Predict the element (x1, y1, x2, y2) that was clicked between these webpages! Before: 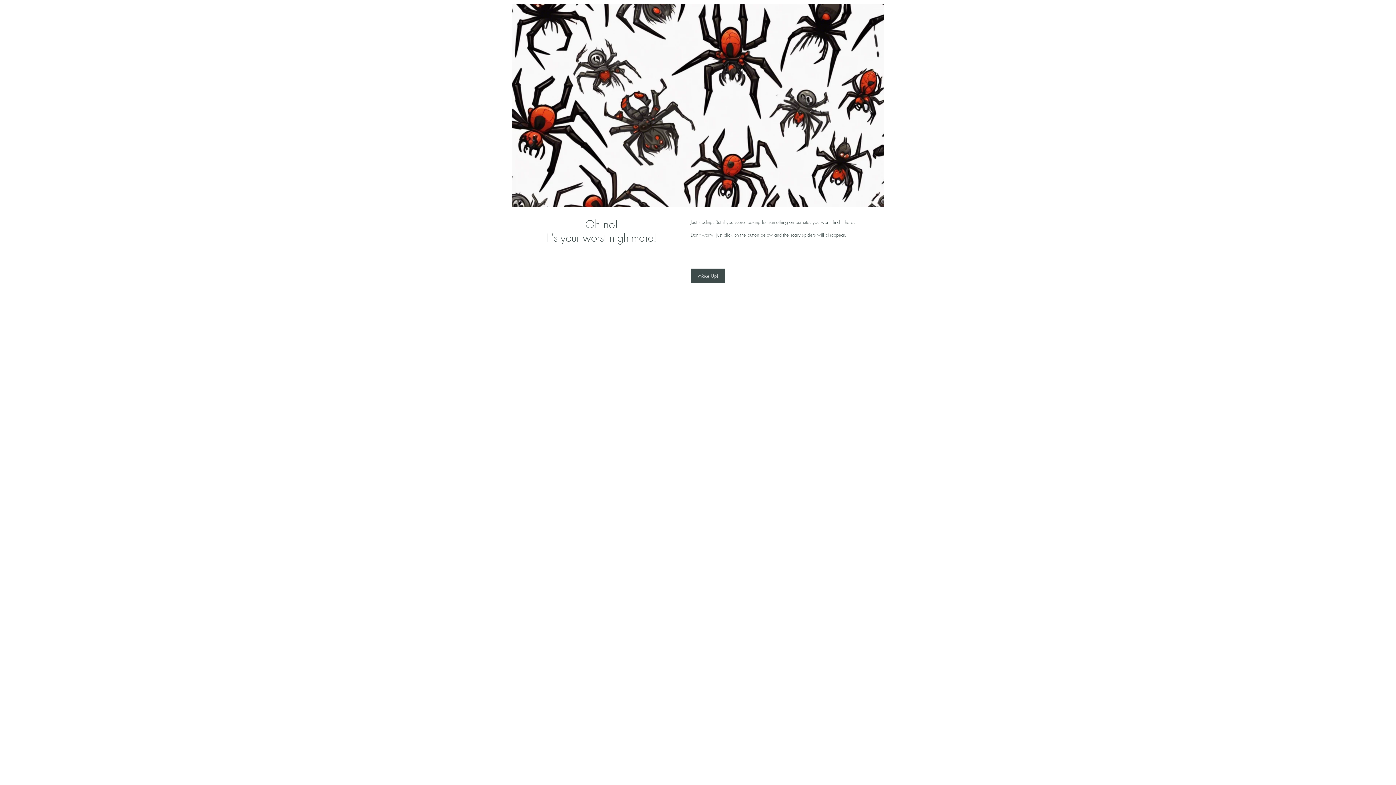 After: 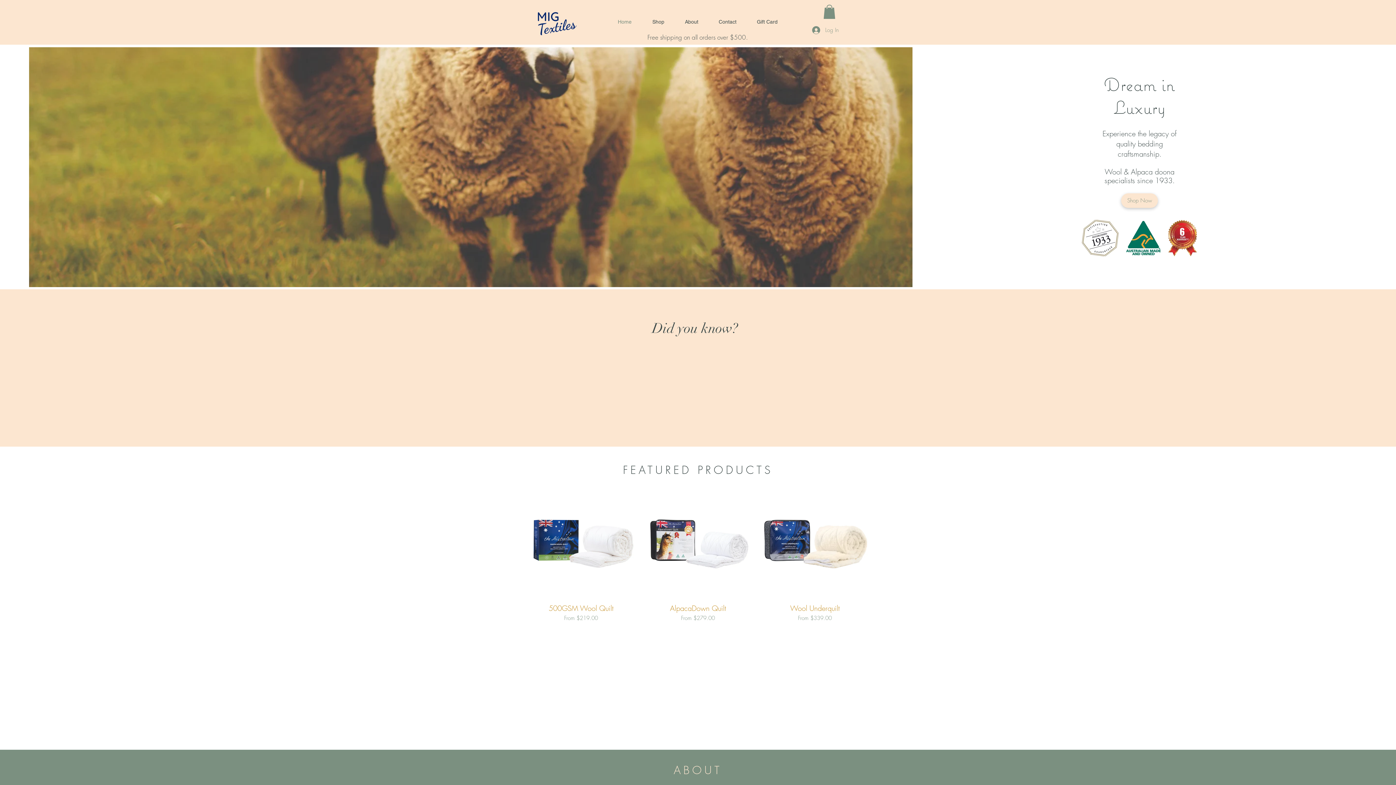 Action: label: Wake Up! bbox: (690, 268, 725, 283)